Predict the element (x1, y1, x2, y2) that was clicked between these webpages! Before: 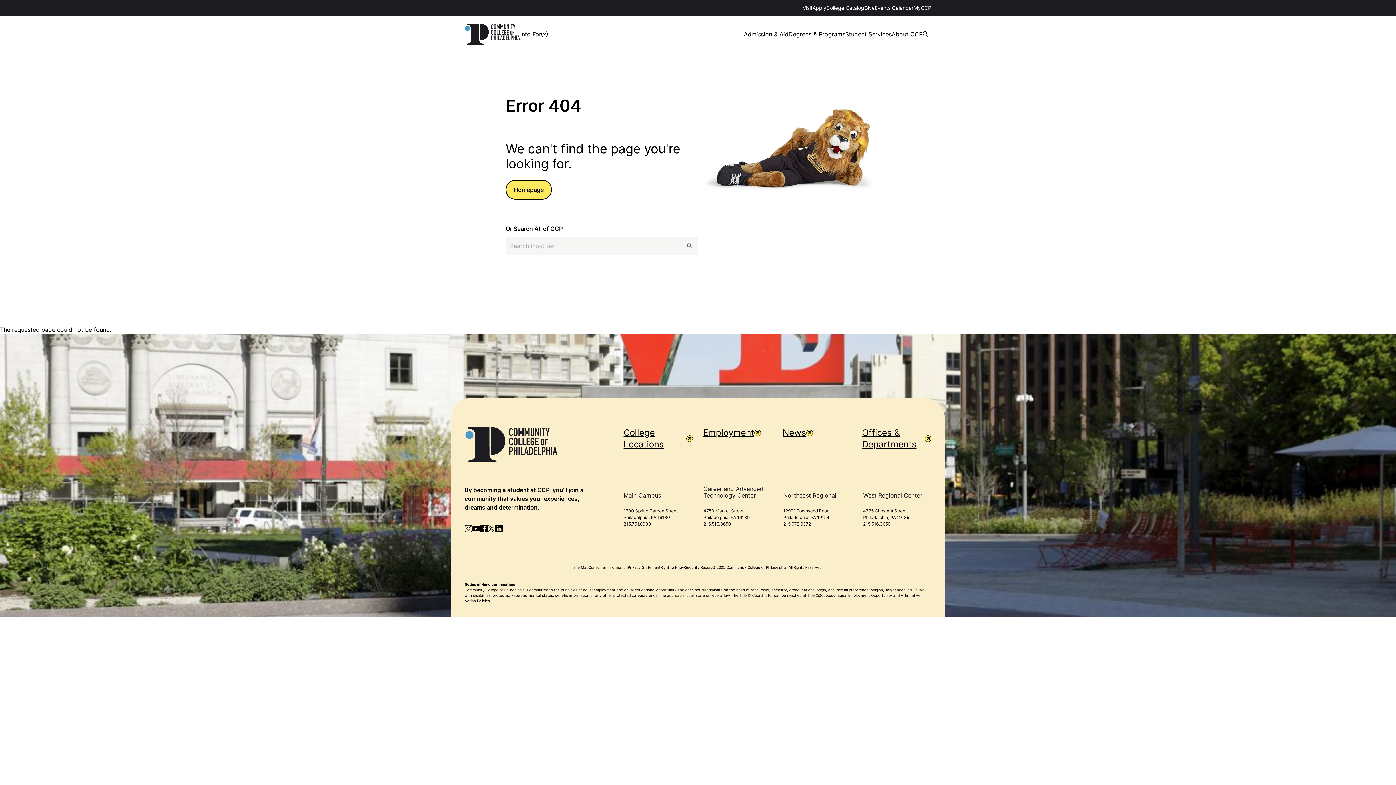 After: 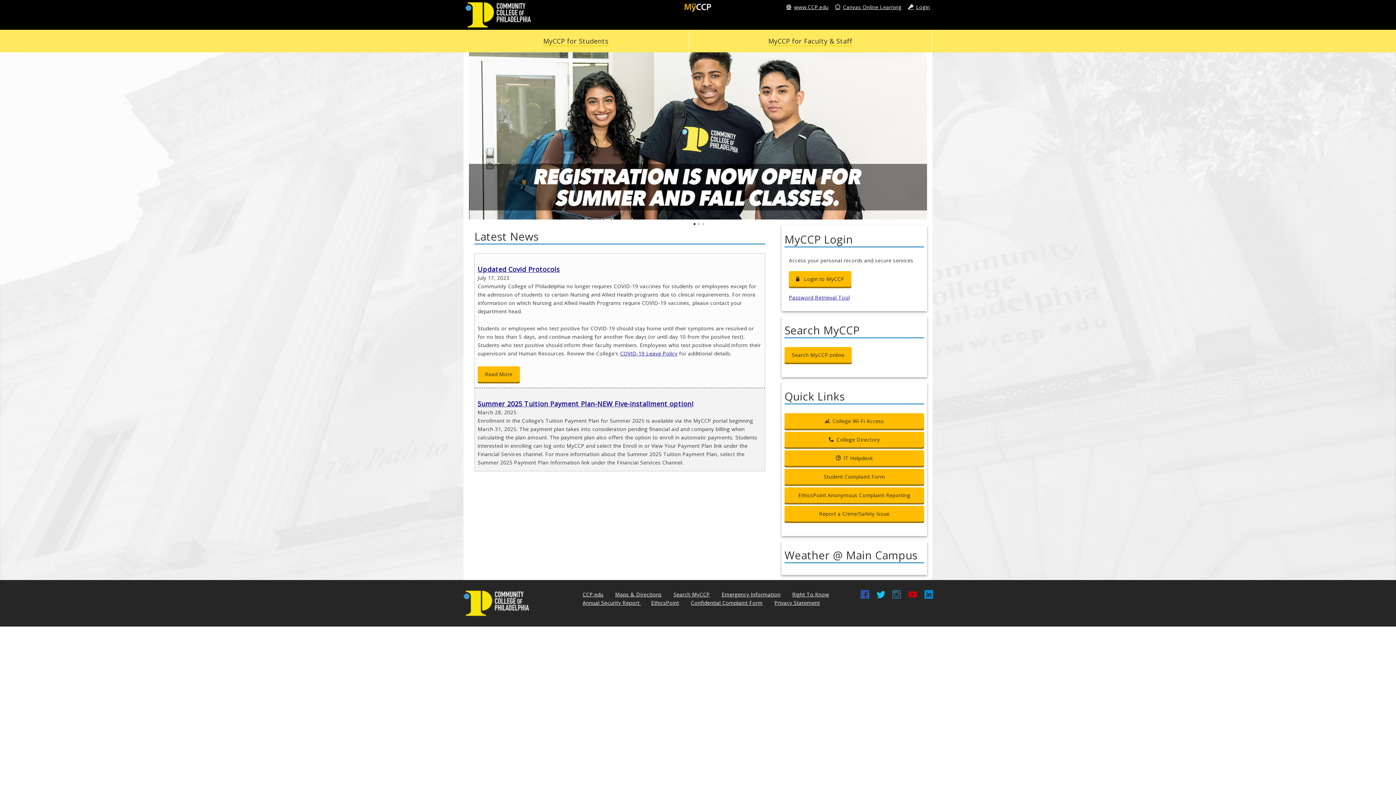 Action: bbox: (913, 4, 931, 10) label: MyCCP